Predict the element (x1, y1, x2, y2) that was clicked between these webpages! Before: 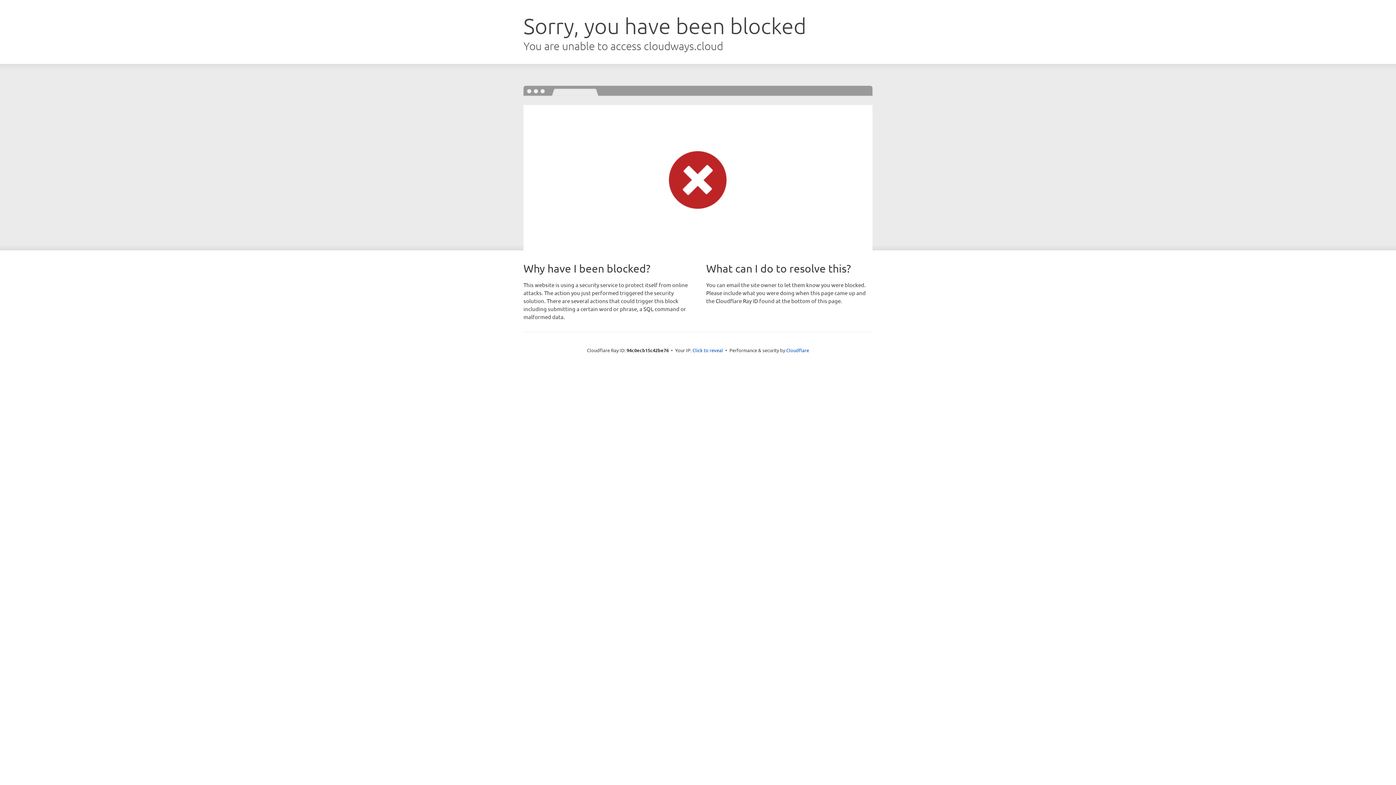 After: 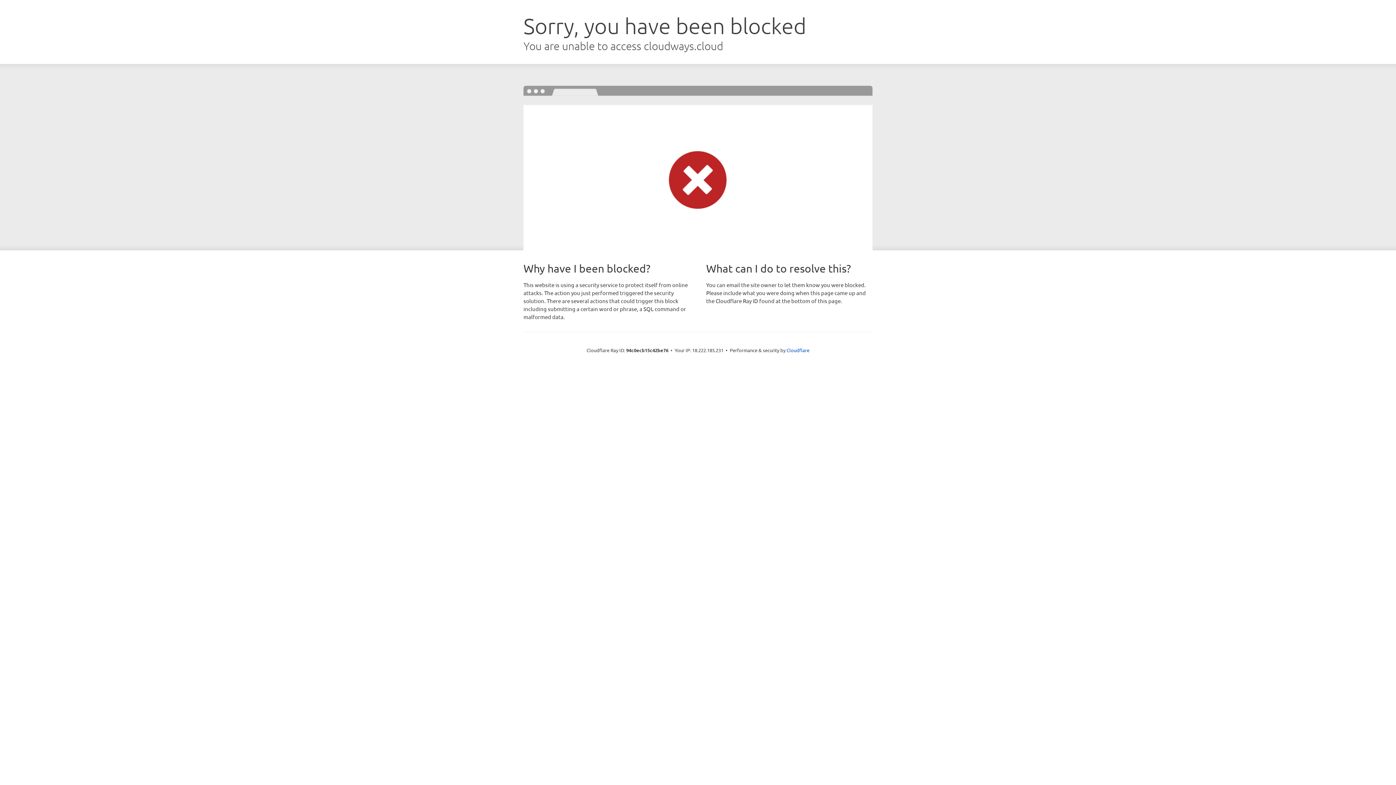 Action: bbox: (692, 346, 723, 353) label: Click to reveal